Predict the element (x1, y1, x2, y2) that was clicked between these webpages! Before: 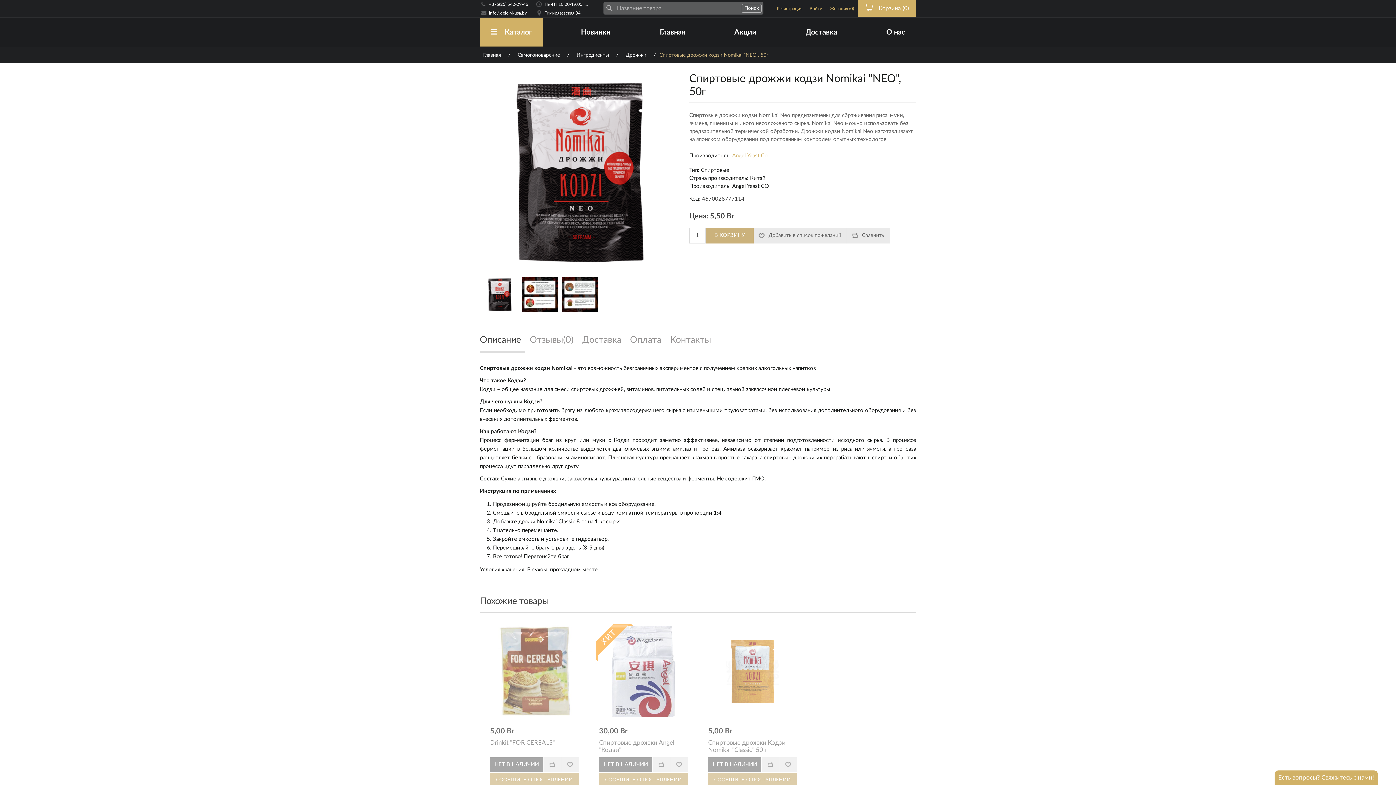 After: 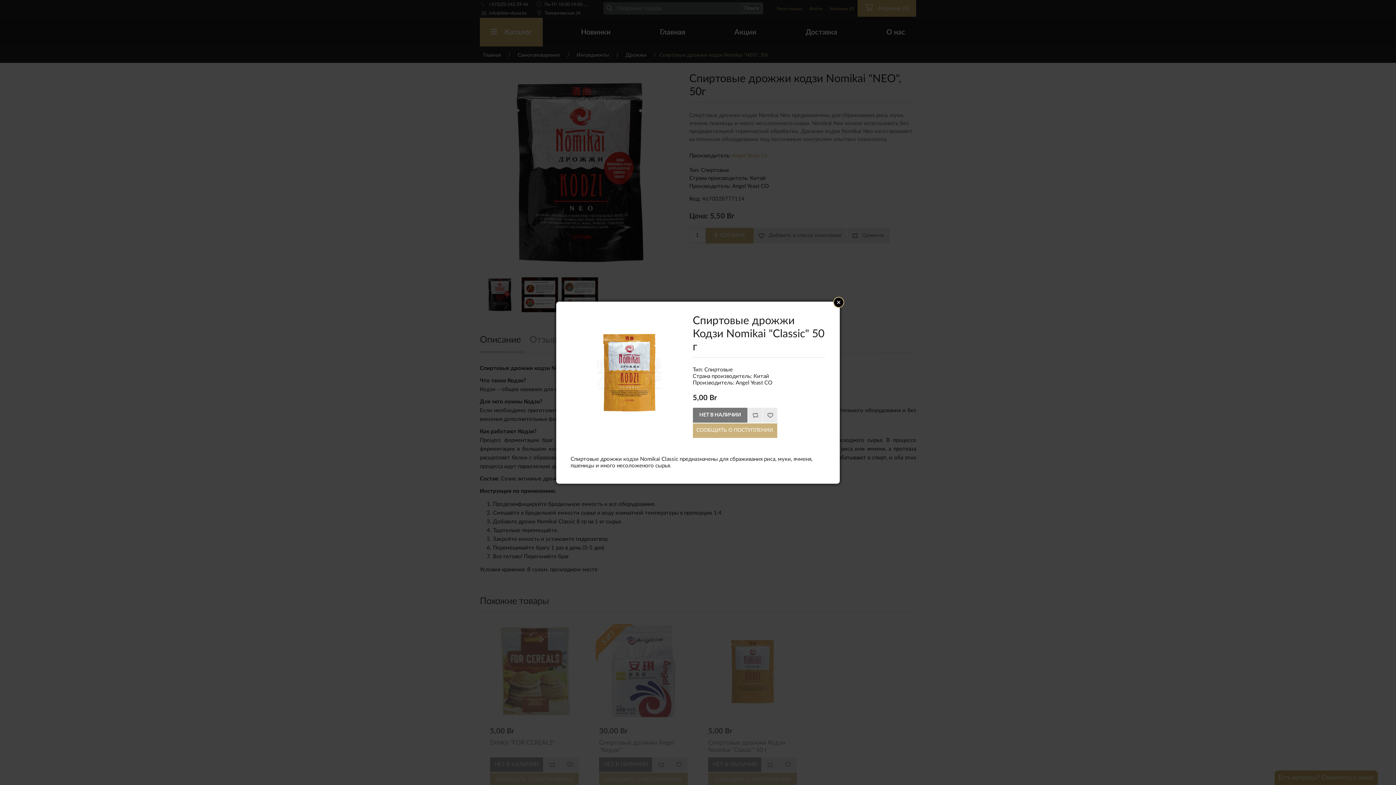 Action: bbox: (704, 624, 800, 720)